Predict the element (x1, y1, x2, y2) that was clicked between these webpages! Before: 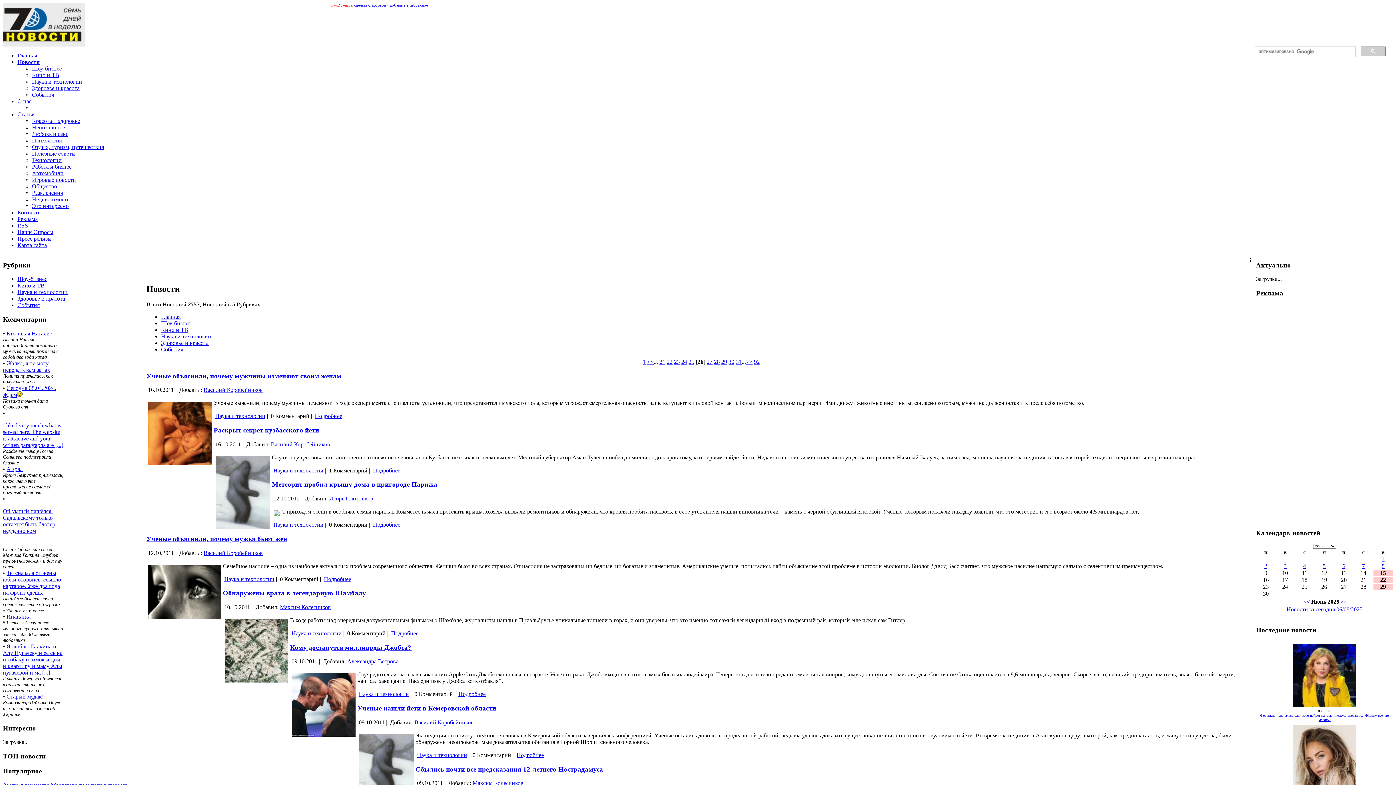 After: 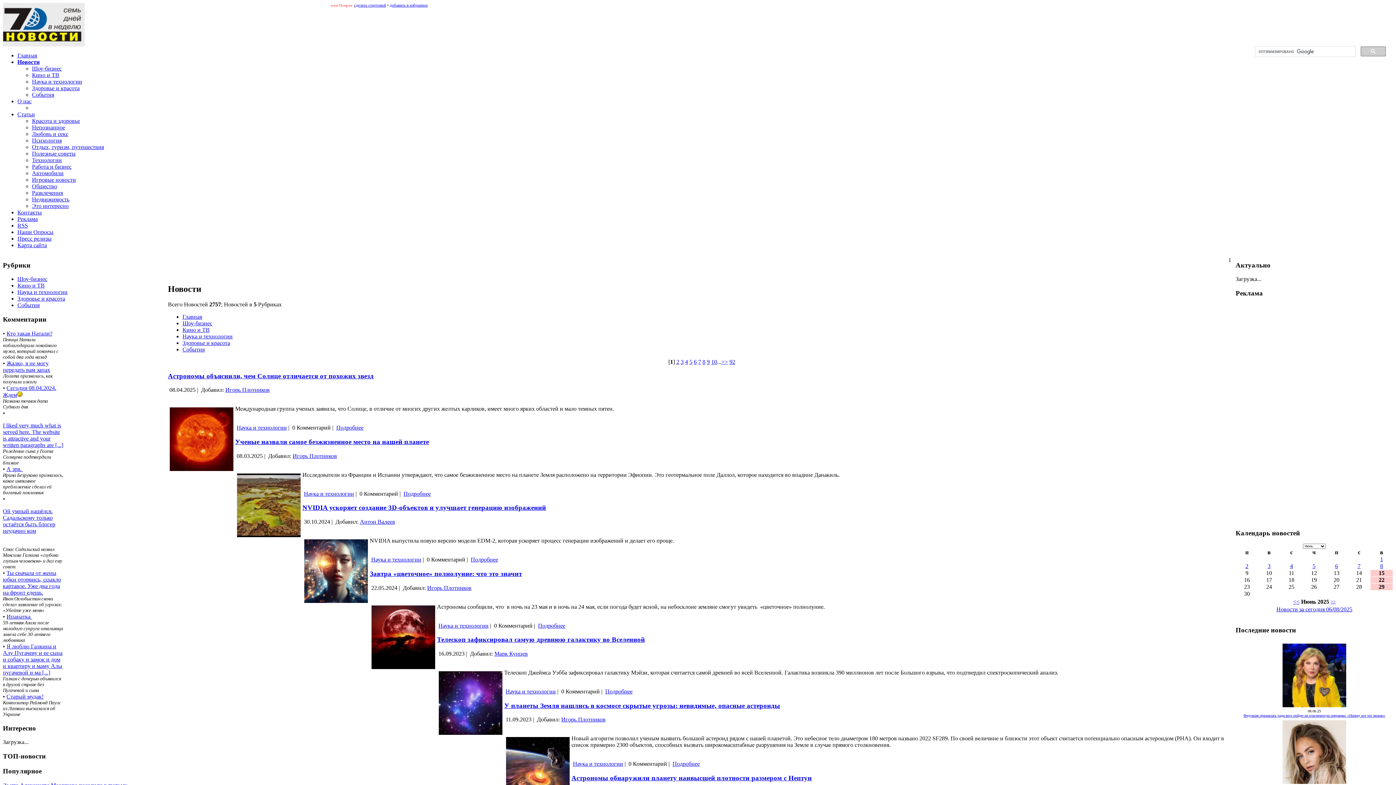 Action: bbox: (215, 413, 265, 419) label: Наука и технологии